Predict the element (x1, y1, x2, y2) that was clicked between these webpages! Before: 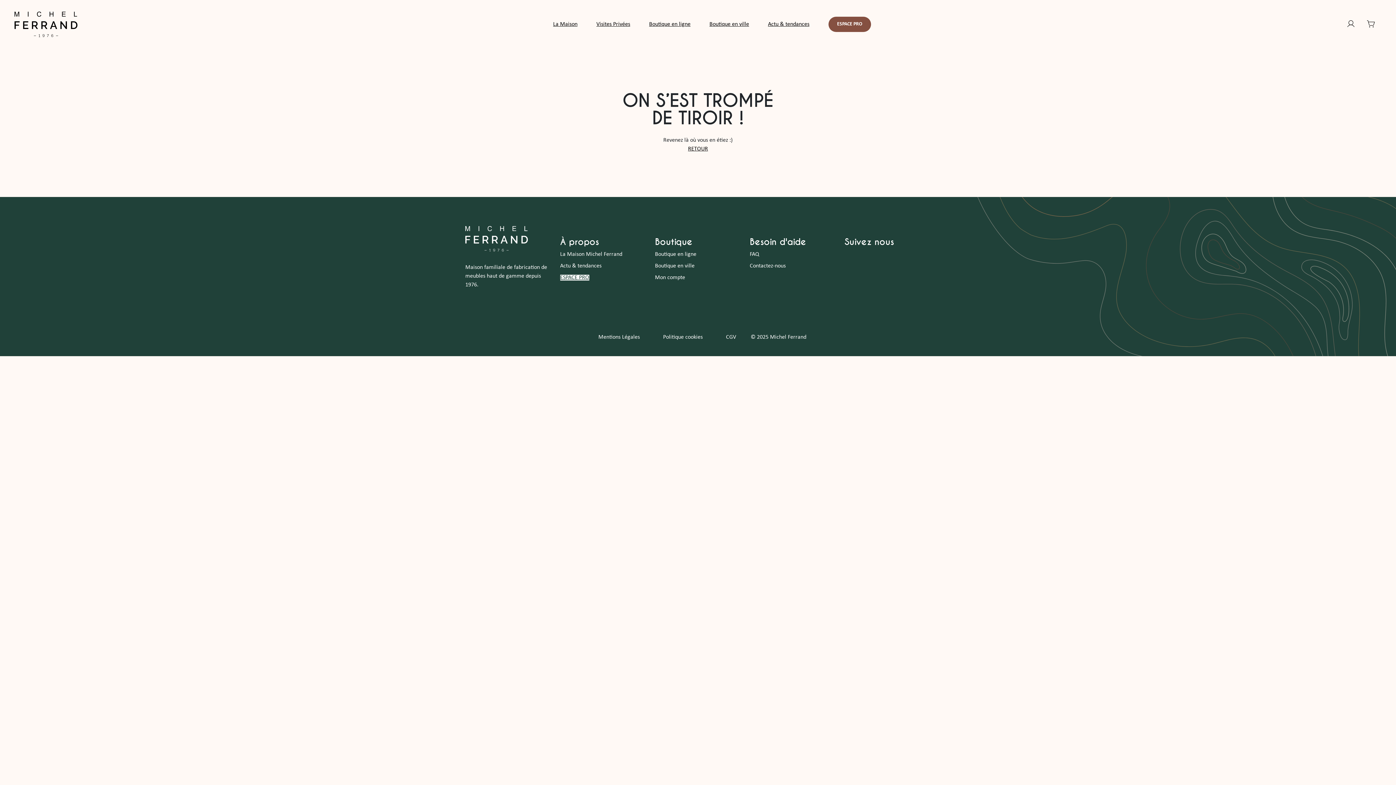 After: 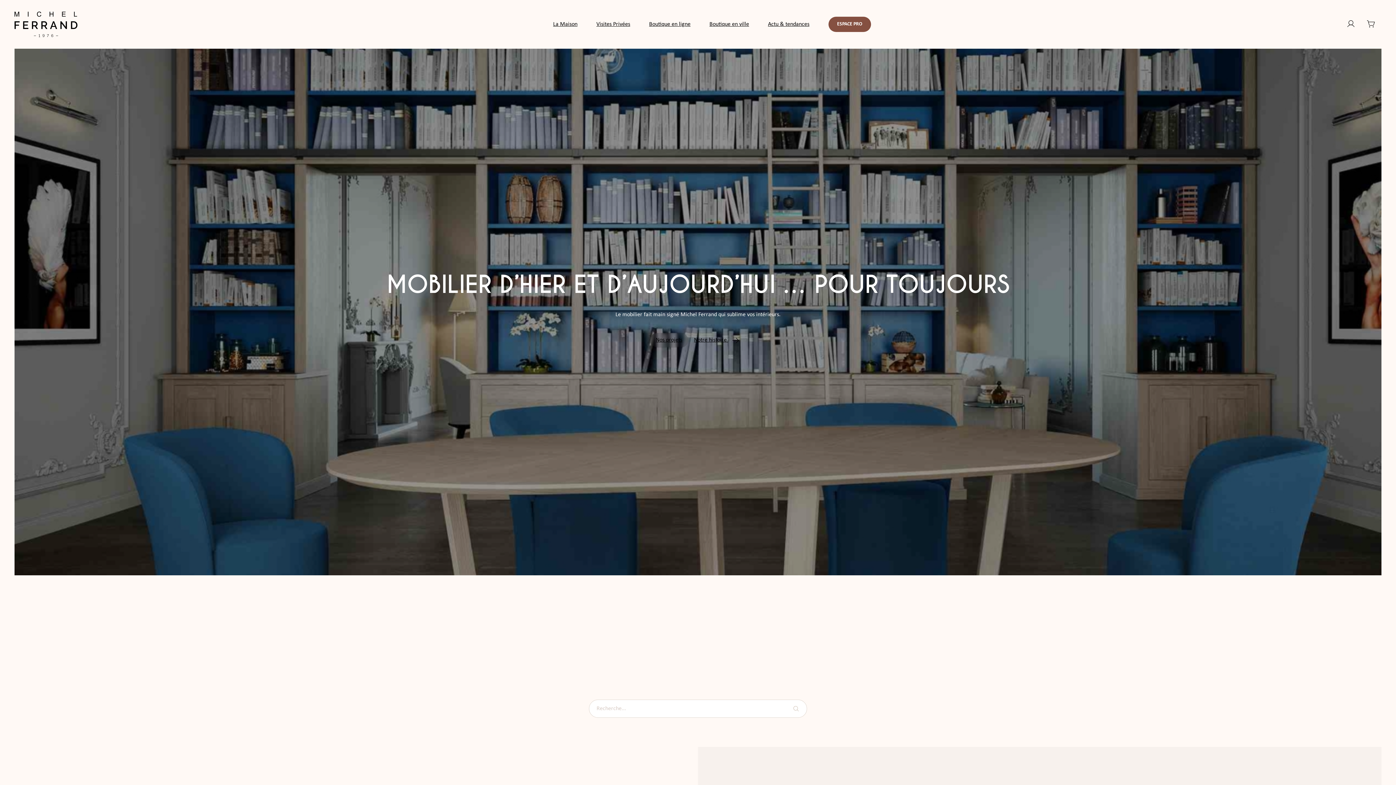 Action: bbox: (465, 226, 551, 257)